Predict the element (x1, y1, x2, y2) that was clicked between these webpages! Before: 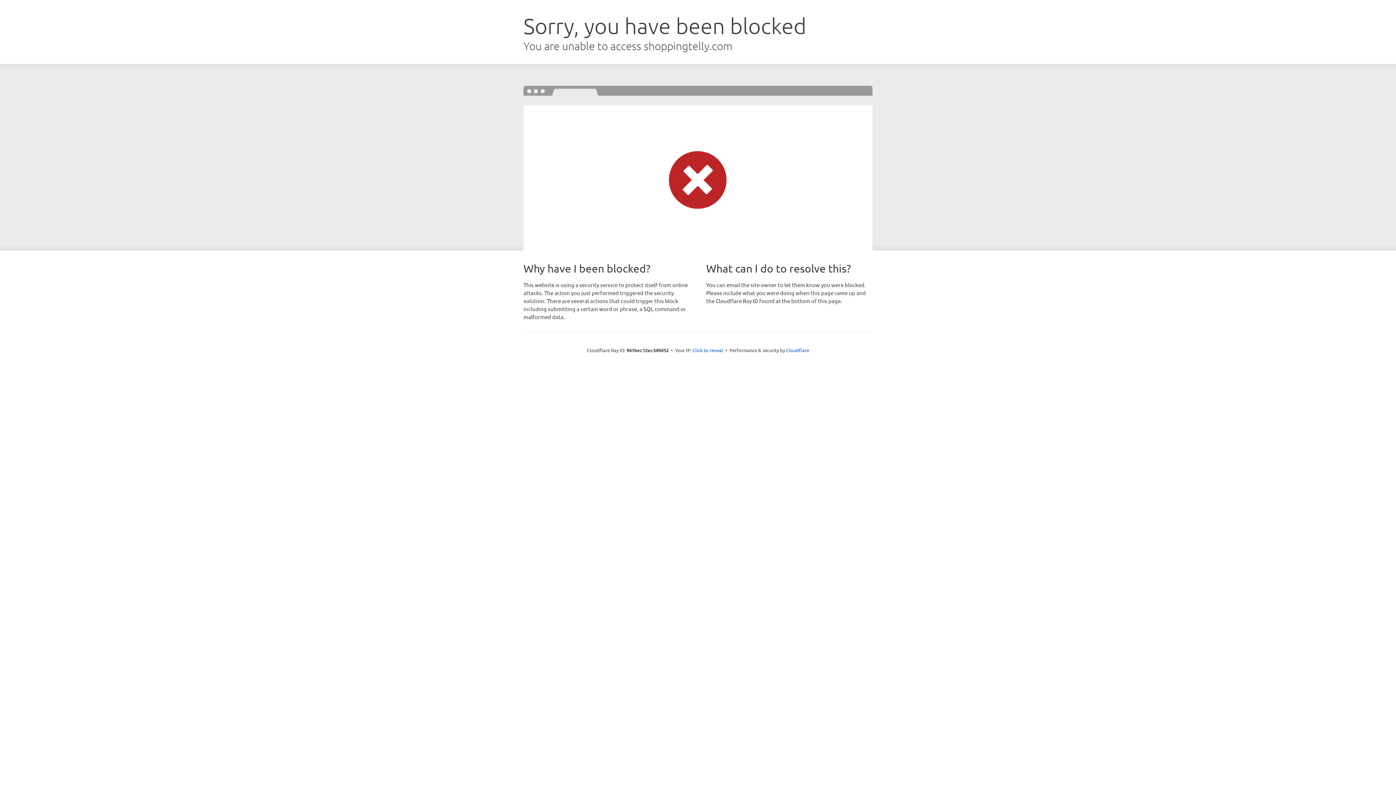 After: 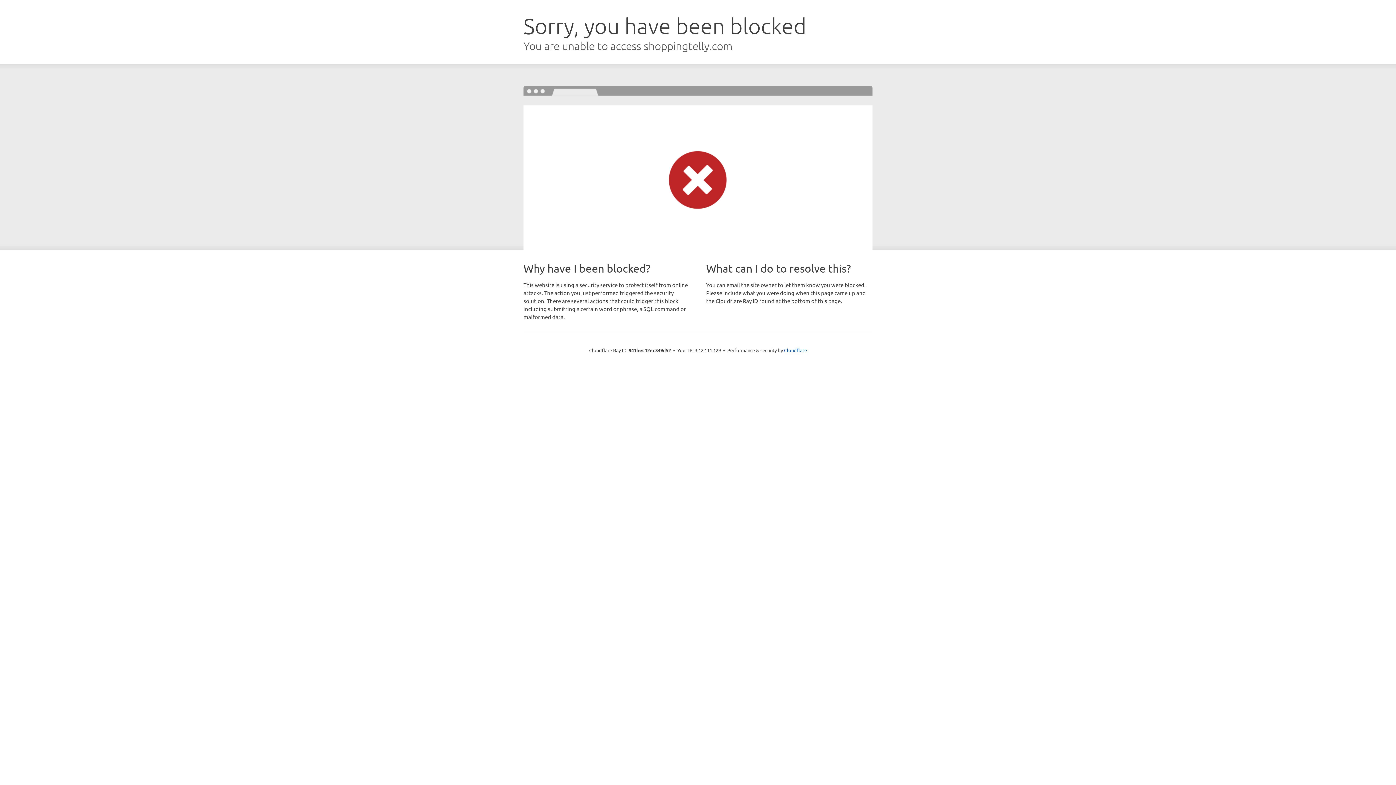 Action: label: Click to reveal bbox: (692, 346, 723, 353)